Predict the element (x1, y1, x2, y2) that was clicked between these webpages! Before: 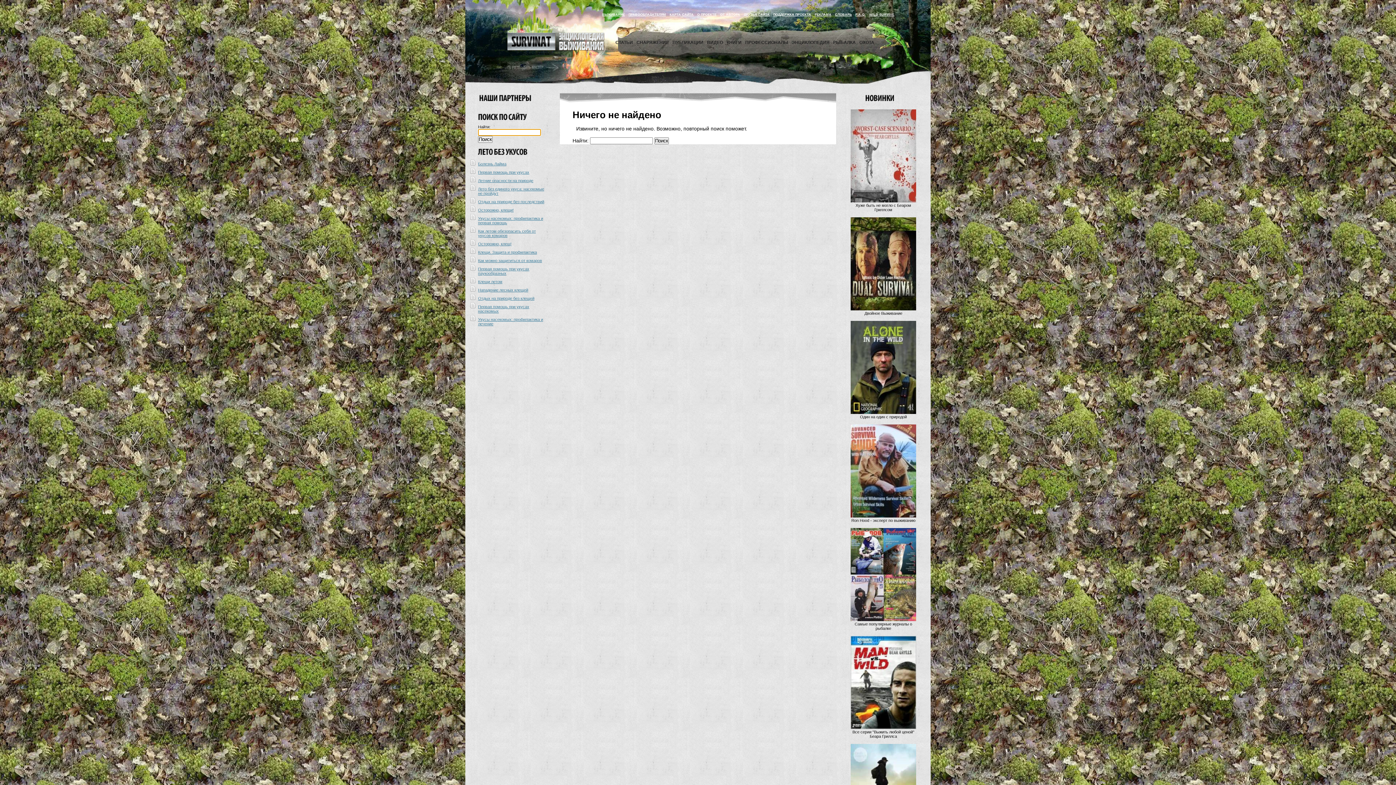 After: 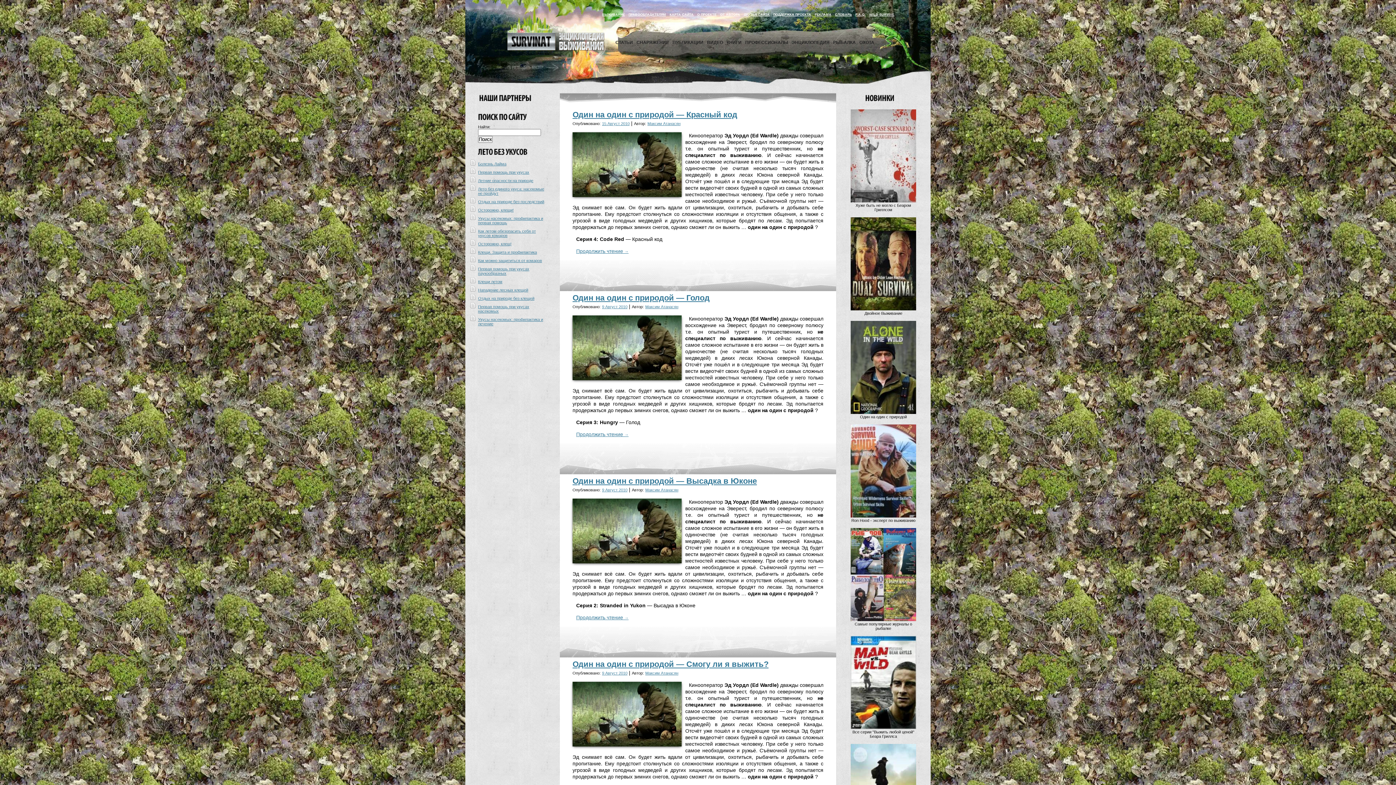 Action: bbox: (850, 410, 916, 414)